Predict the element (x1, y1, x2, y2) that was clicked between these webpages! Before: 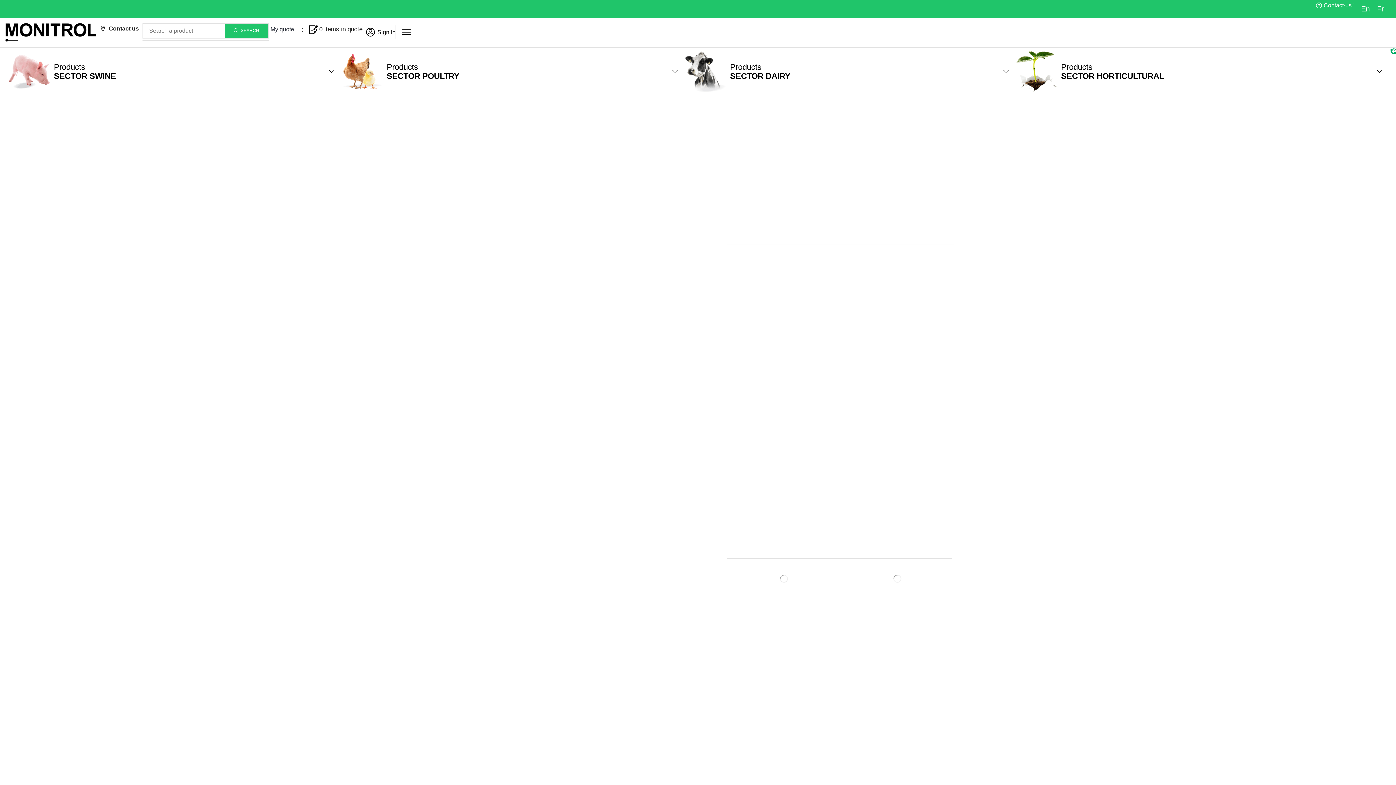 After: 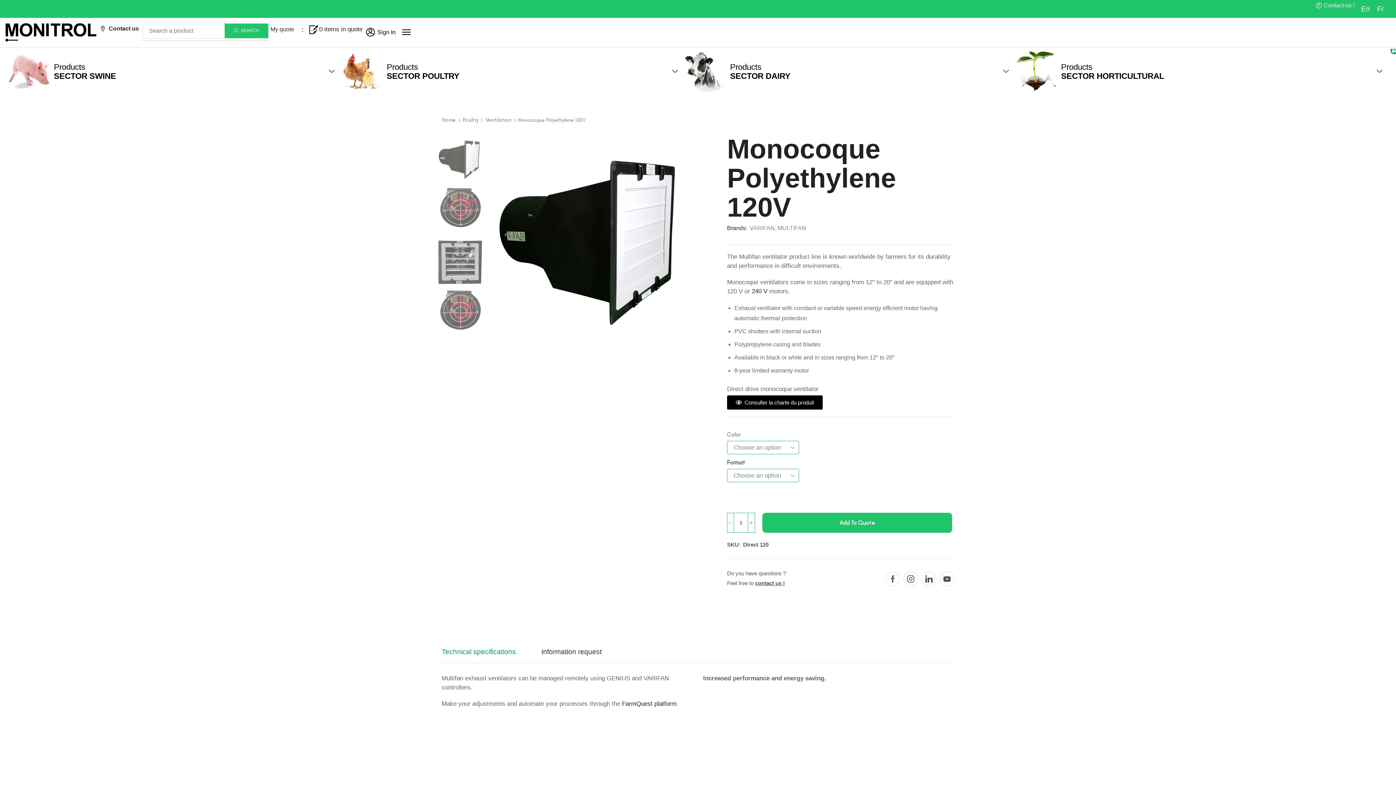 Action: bbox: (5, 23, 96, 41)